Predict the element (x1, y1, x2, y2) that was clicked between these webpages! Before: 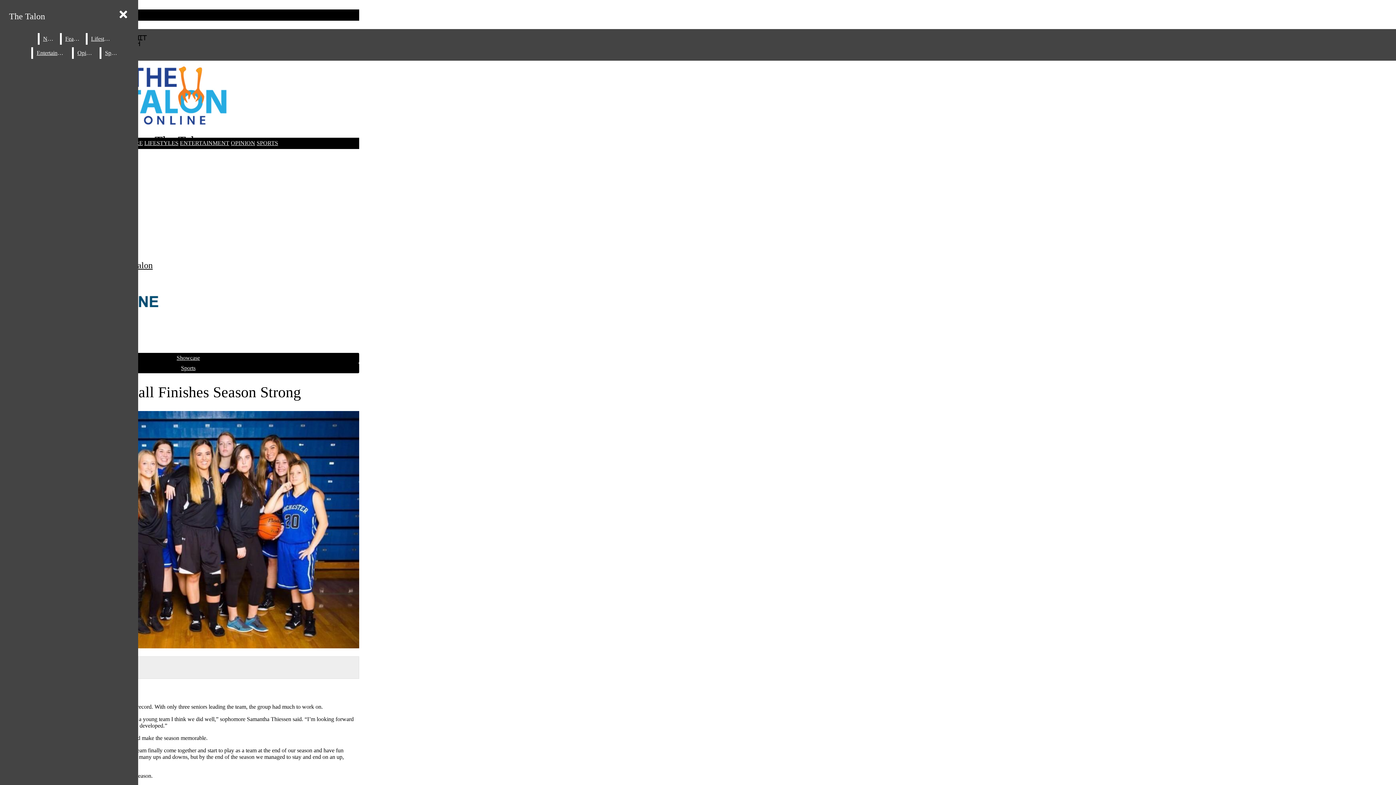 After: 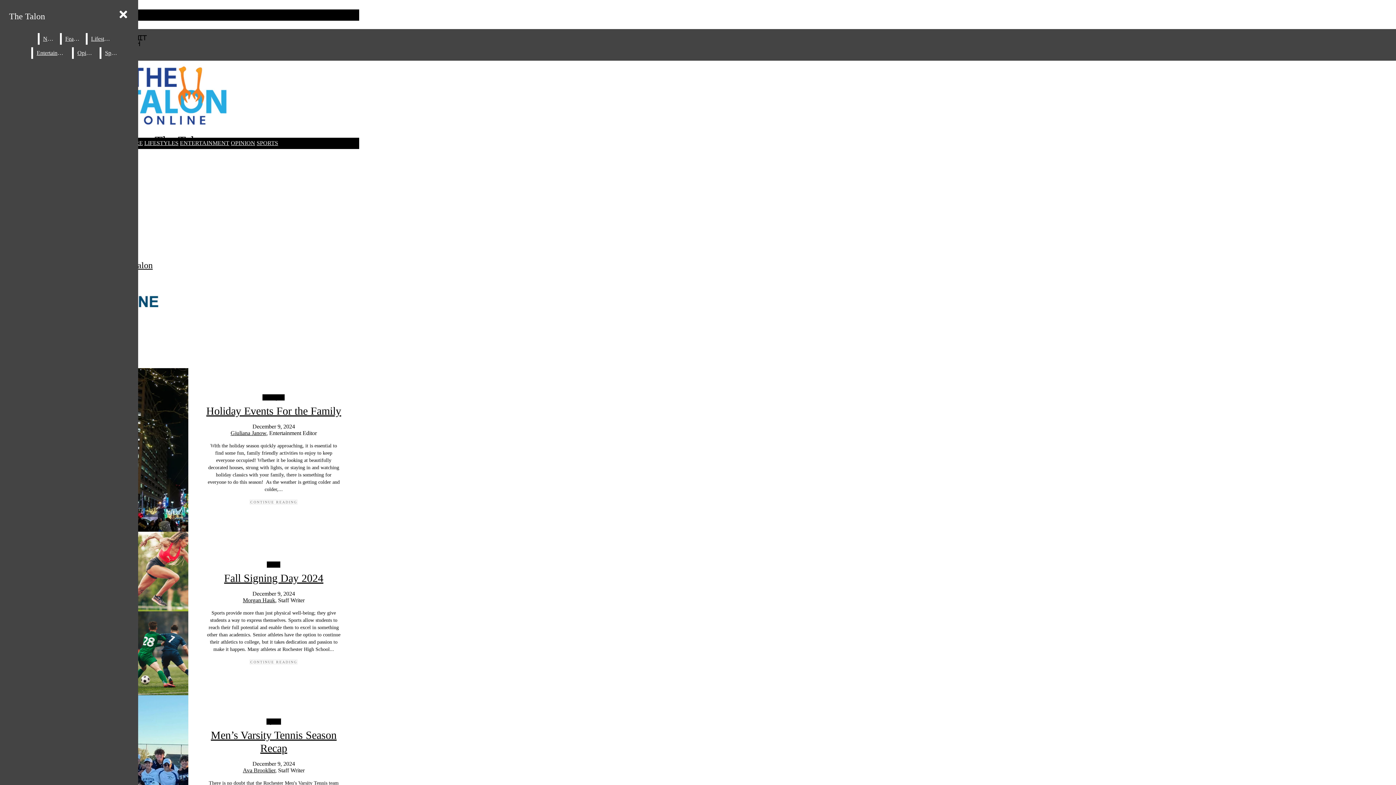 Action: label: The Talon bbox: (5, 8, 48, 24)